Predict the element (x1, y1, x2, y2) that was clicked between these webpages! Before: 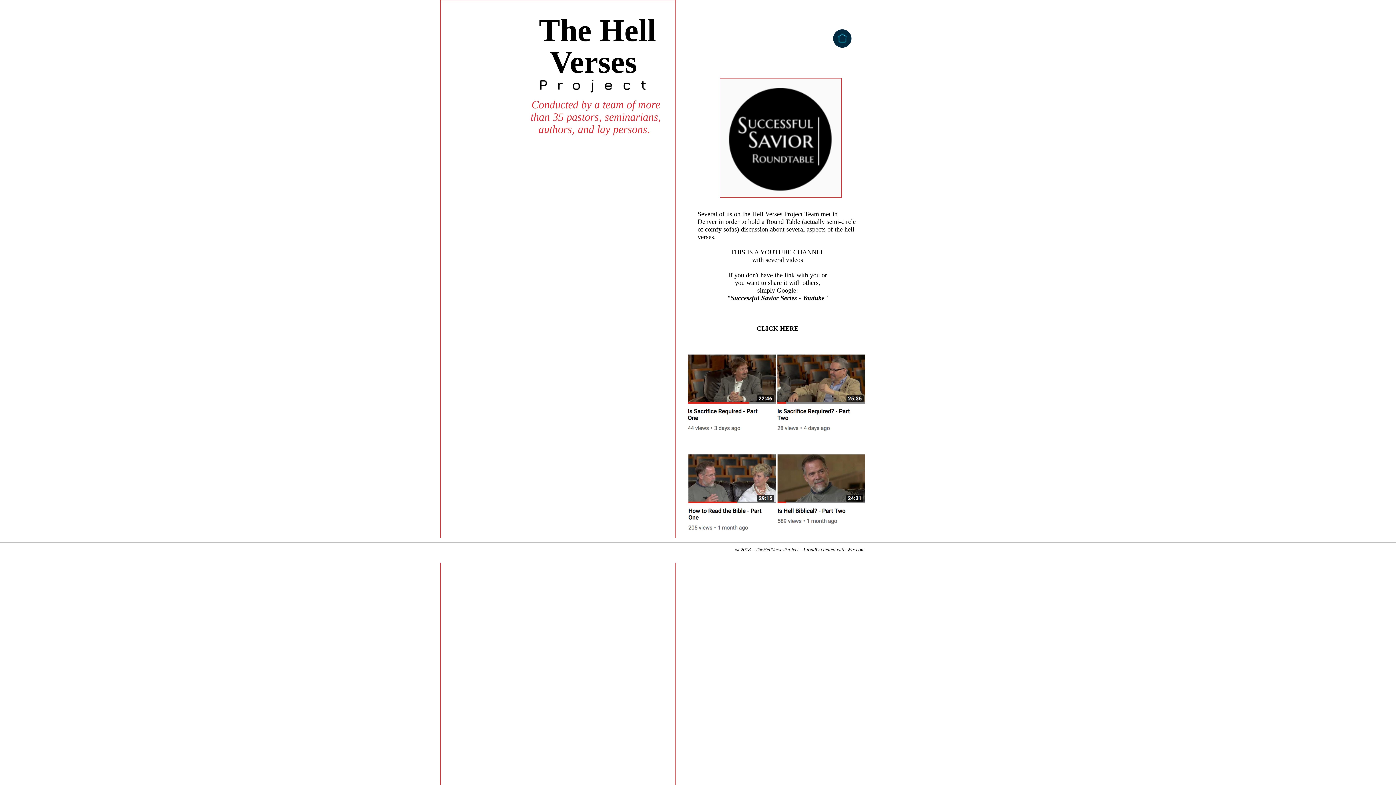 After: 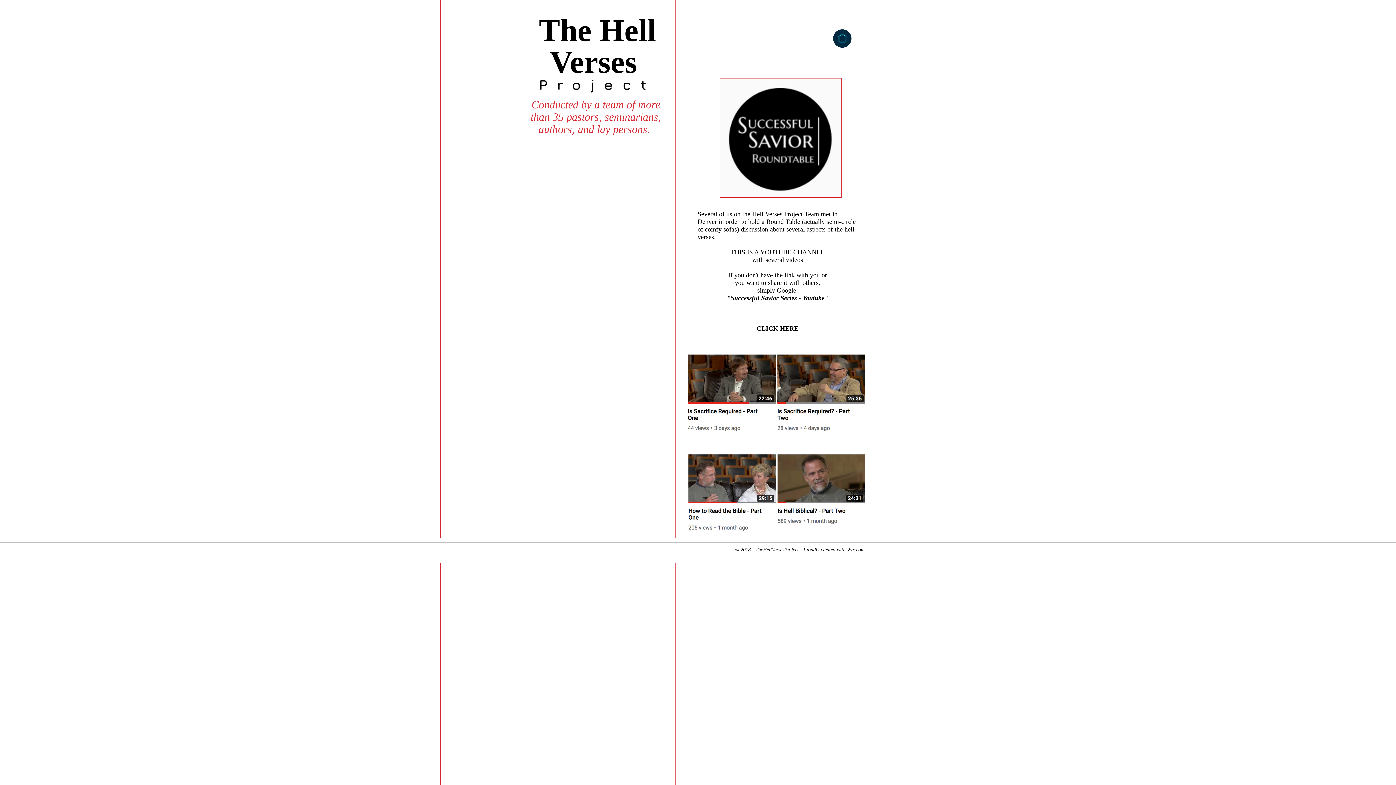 Action: bbox: (682, 349, 866, 440)